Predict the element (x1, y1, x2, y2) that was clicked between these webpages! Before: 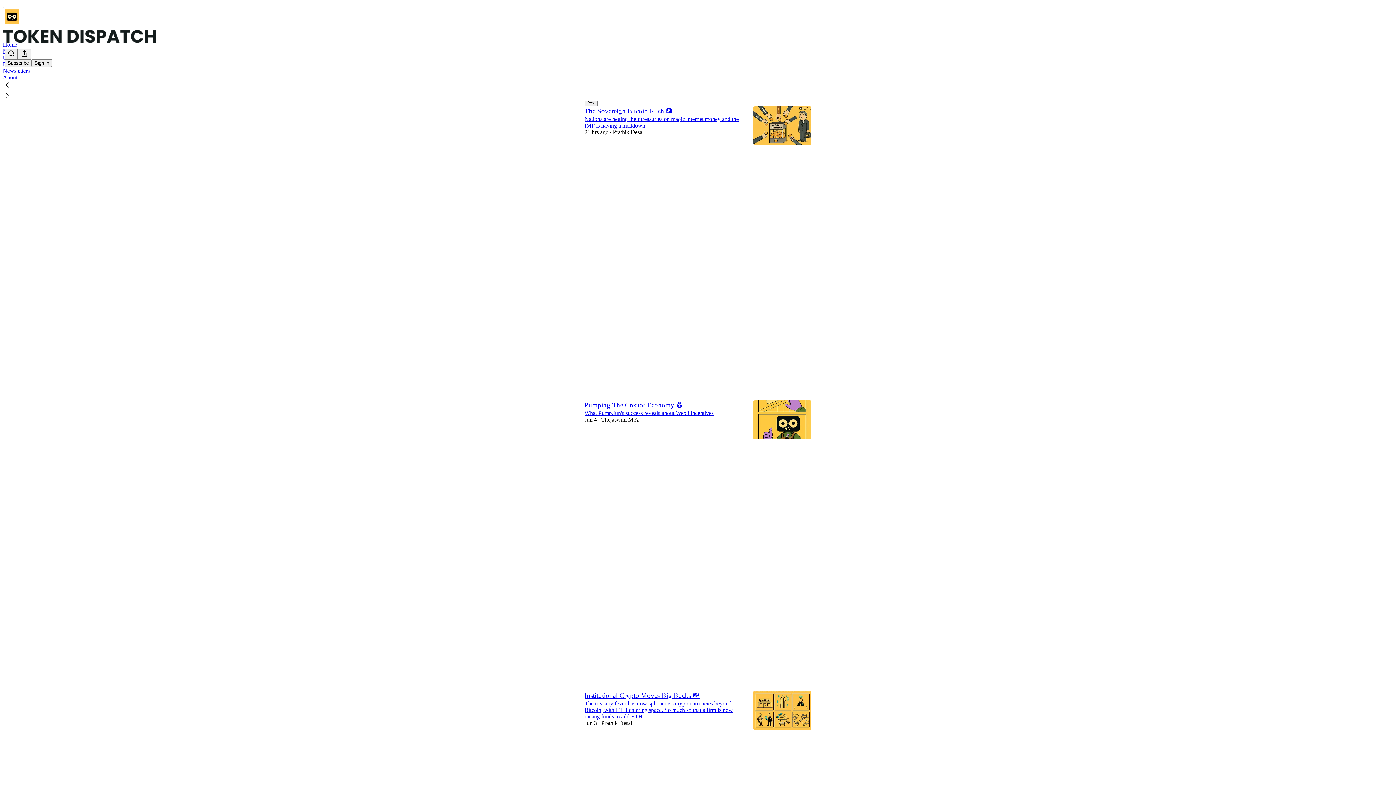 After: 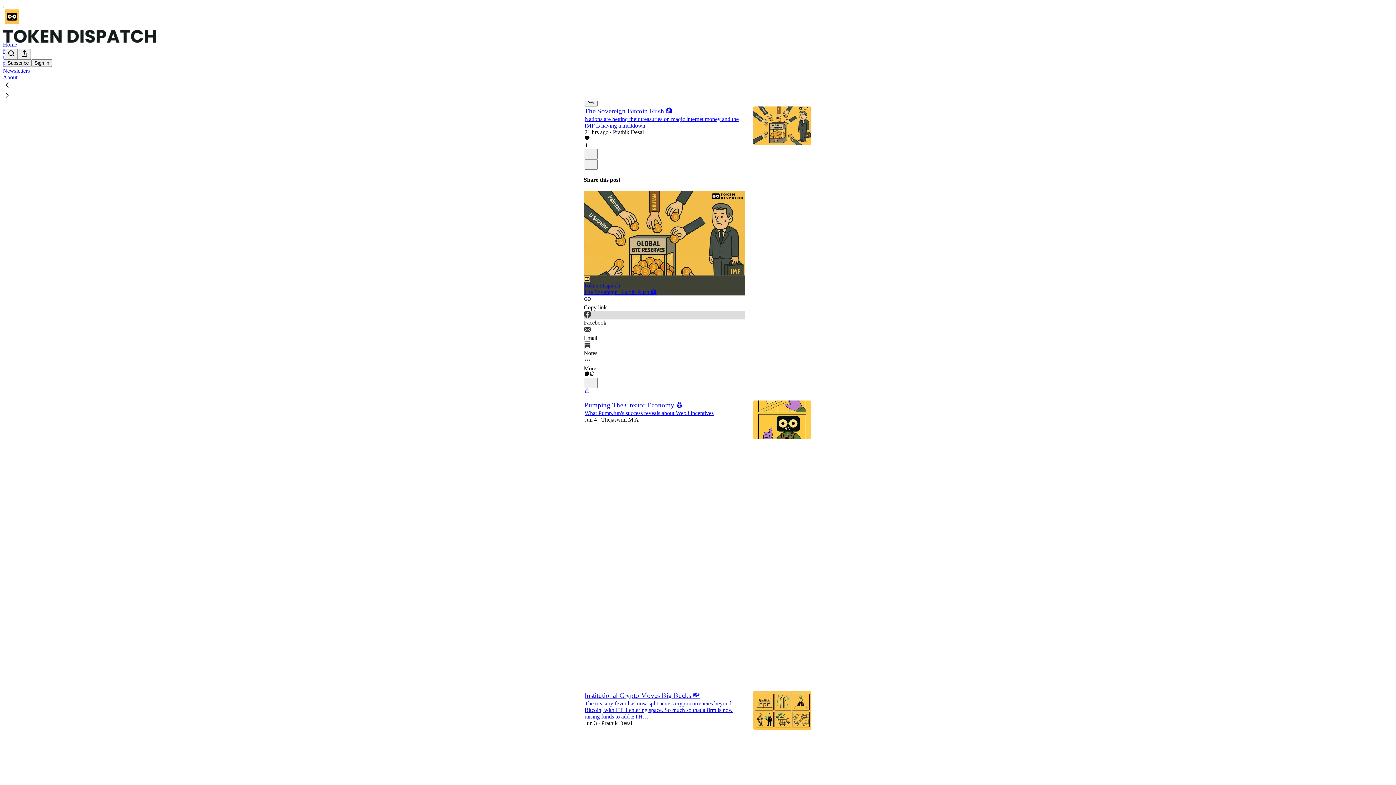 Action: label: Facebook bbox: (584, 310, 745, 326)